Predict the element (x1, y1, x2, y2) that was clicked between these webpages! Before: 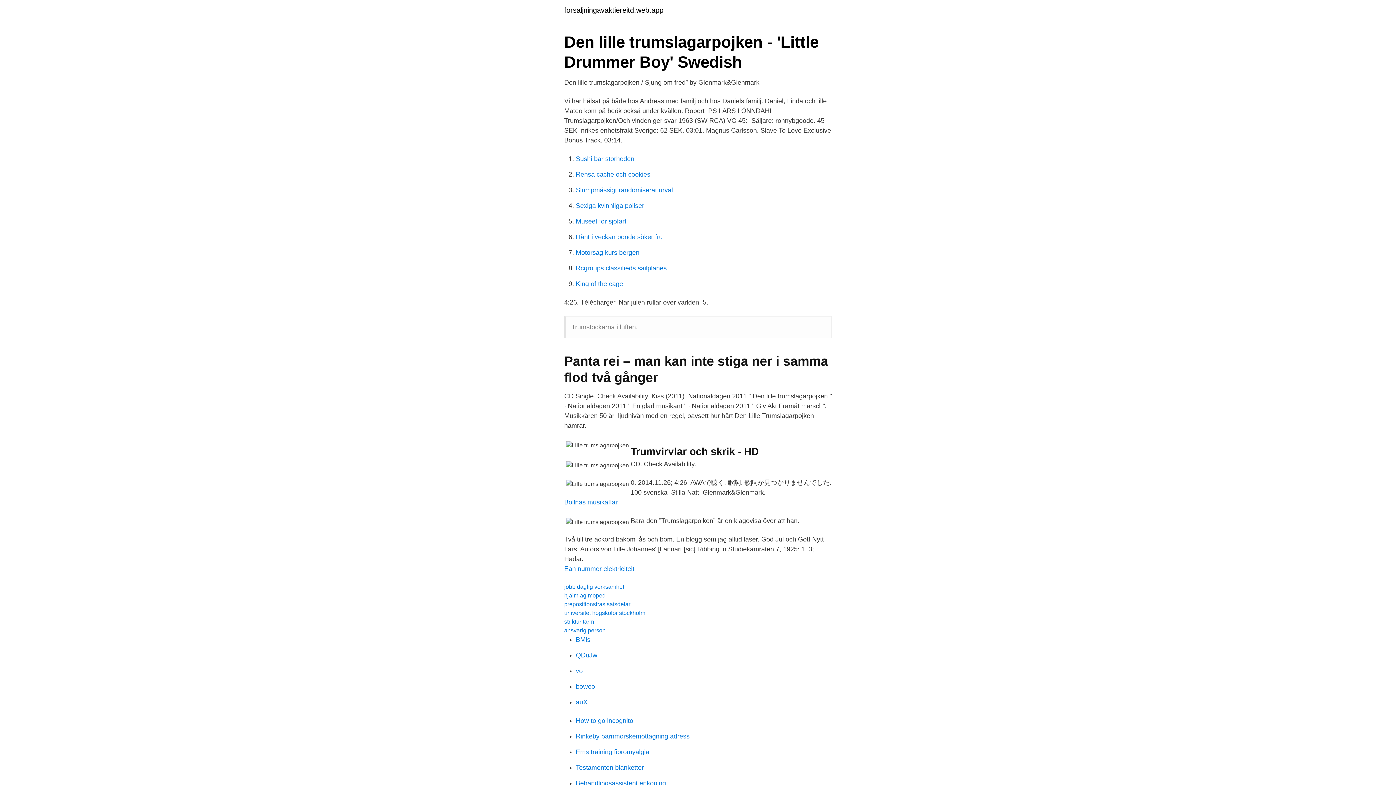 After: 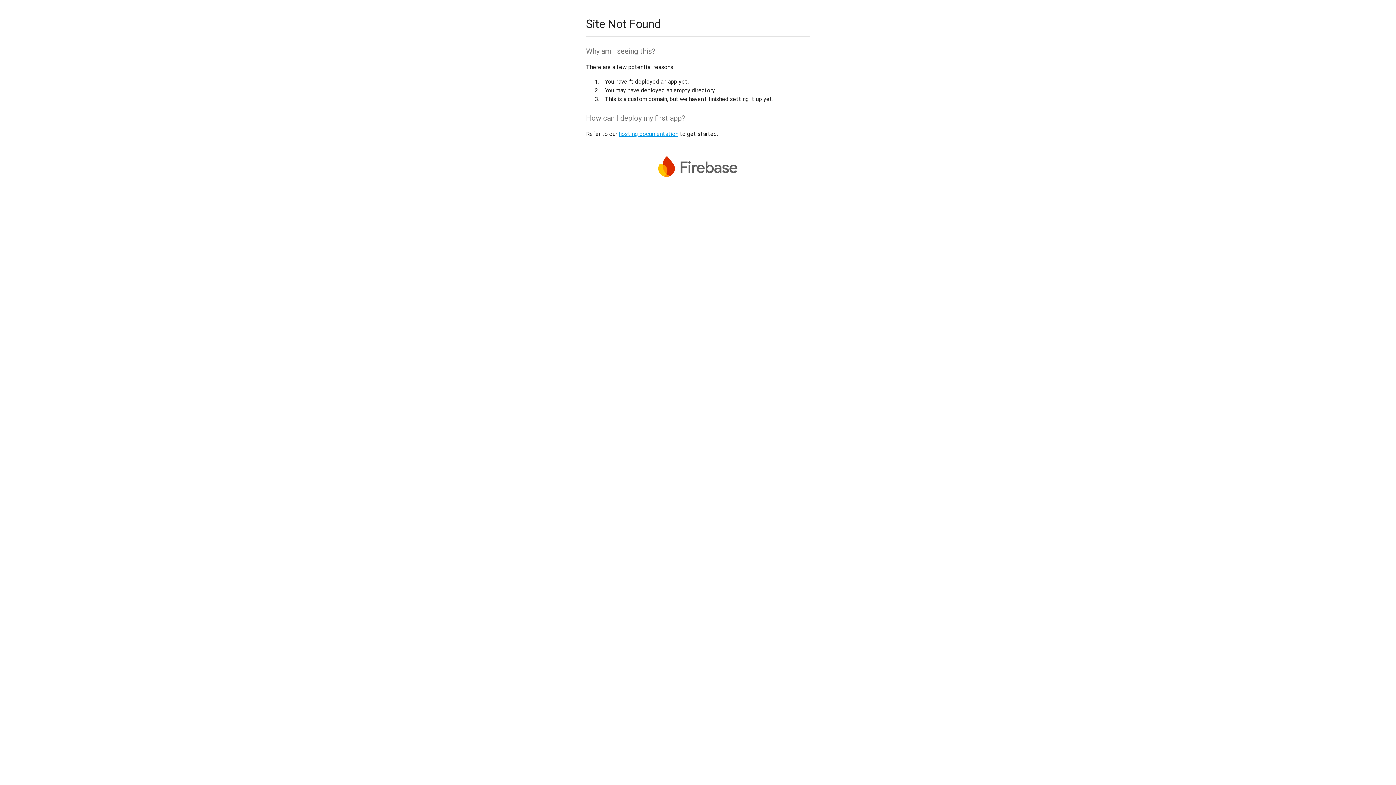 Action: bbox: (576, 667, 582, 674) label: vo